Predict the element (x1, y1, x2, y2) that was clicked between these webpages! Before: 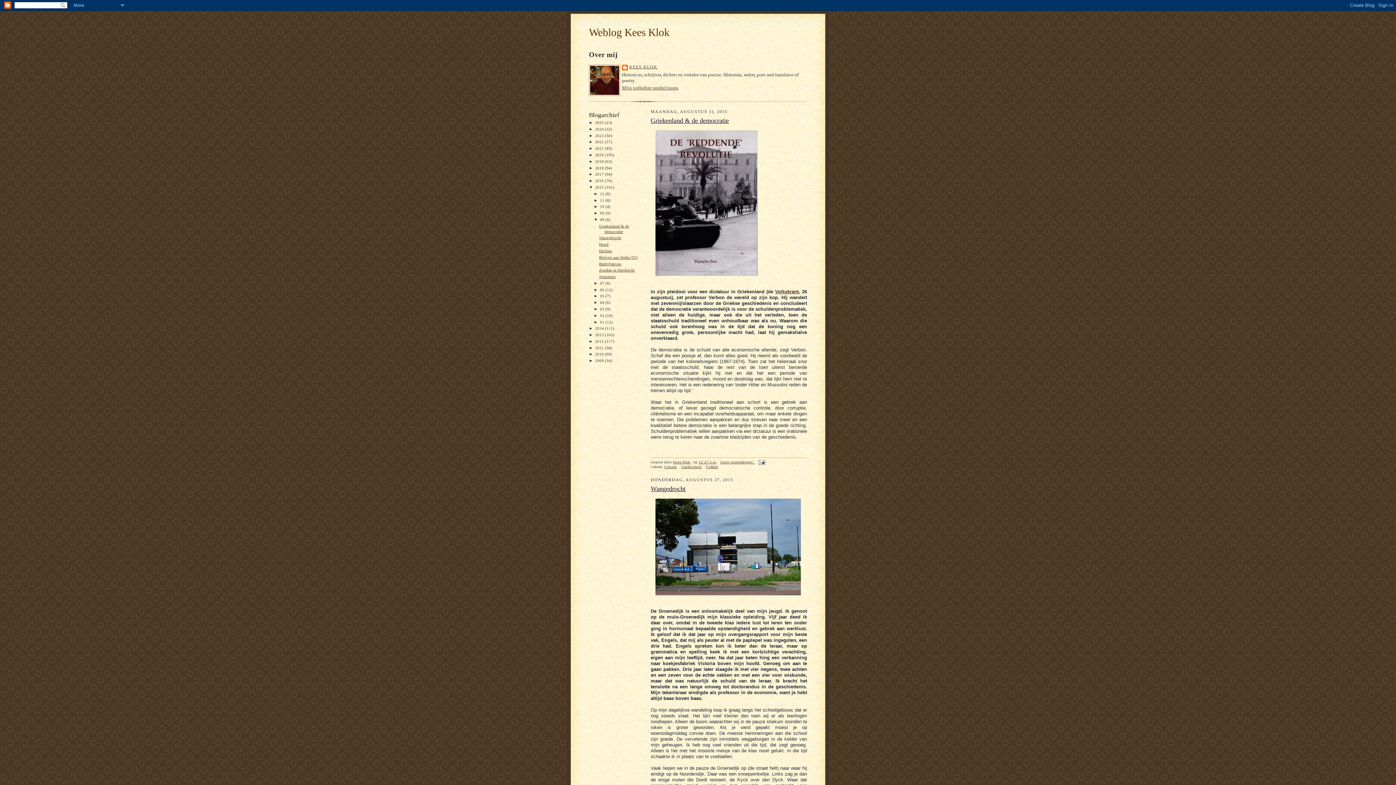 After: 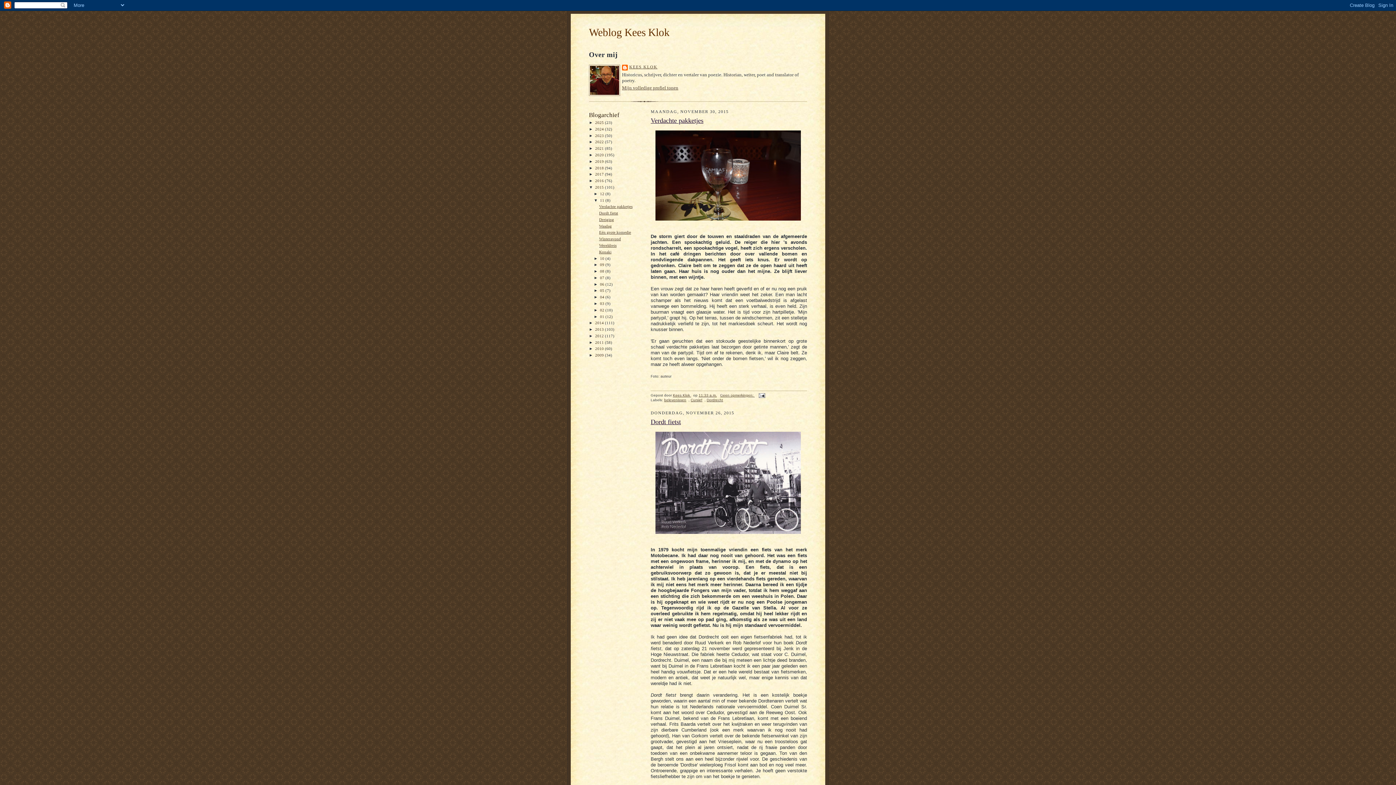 Action: bbox: (600, 198, 605, 202) label: 11 